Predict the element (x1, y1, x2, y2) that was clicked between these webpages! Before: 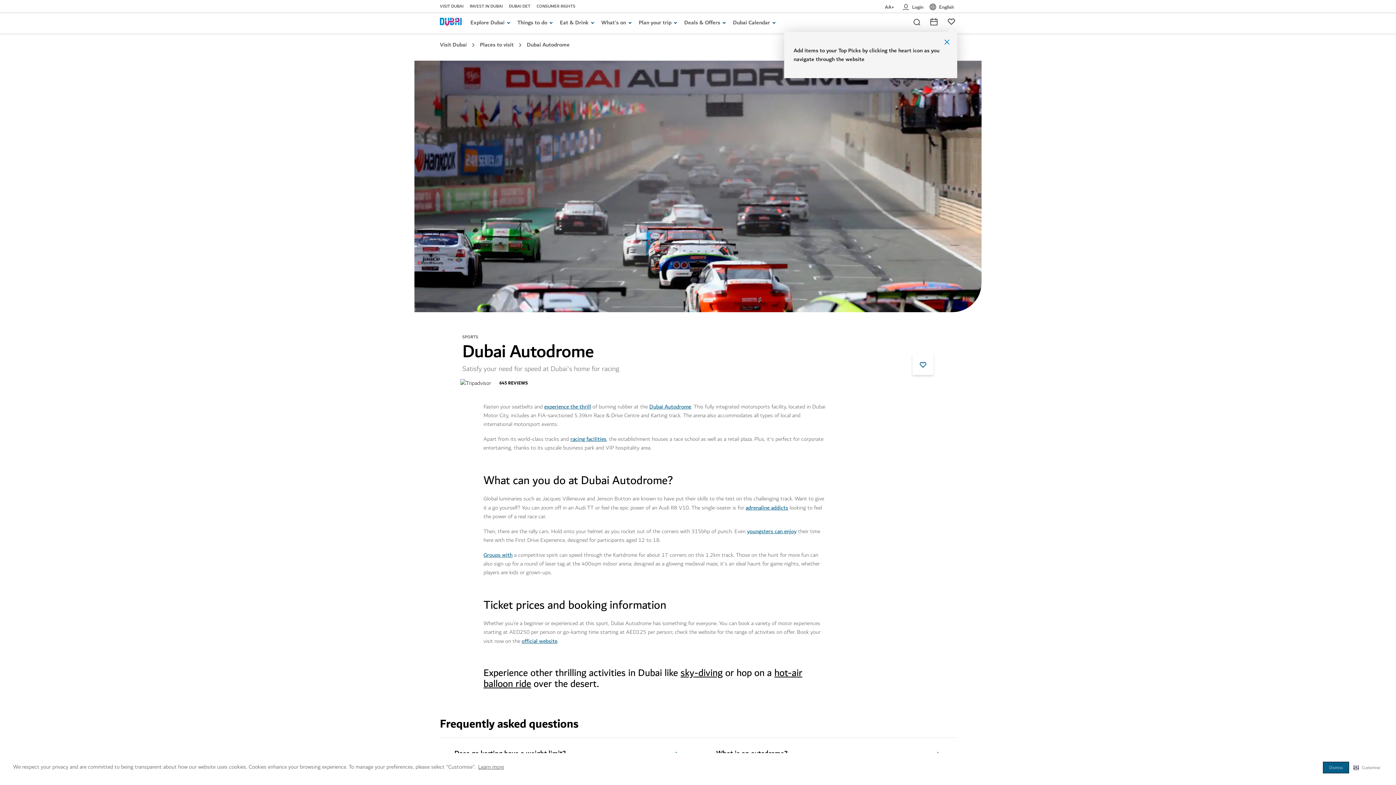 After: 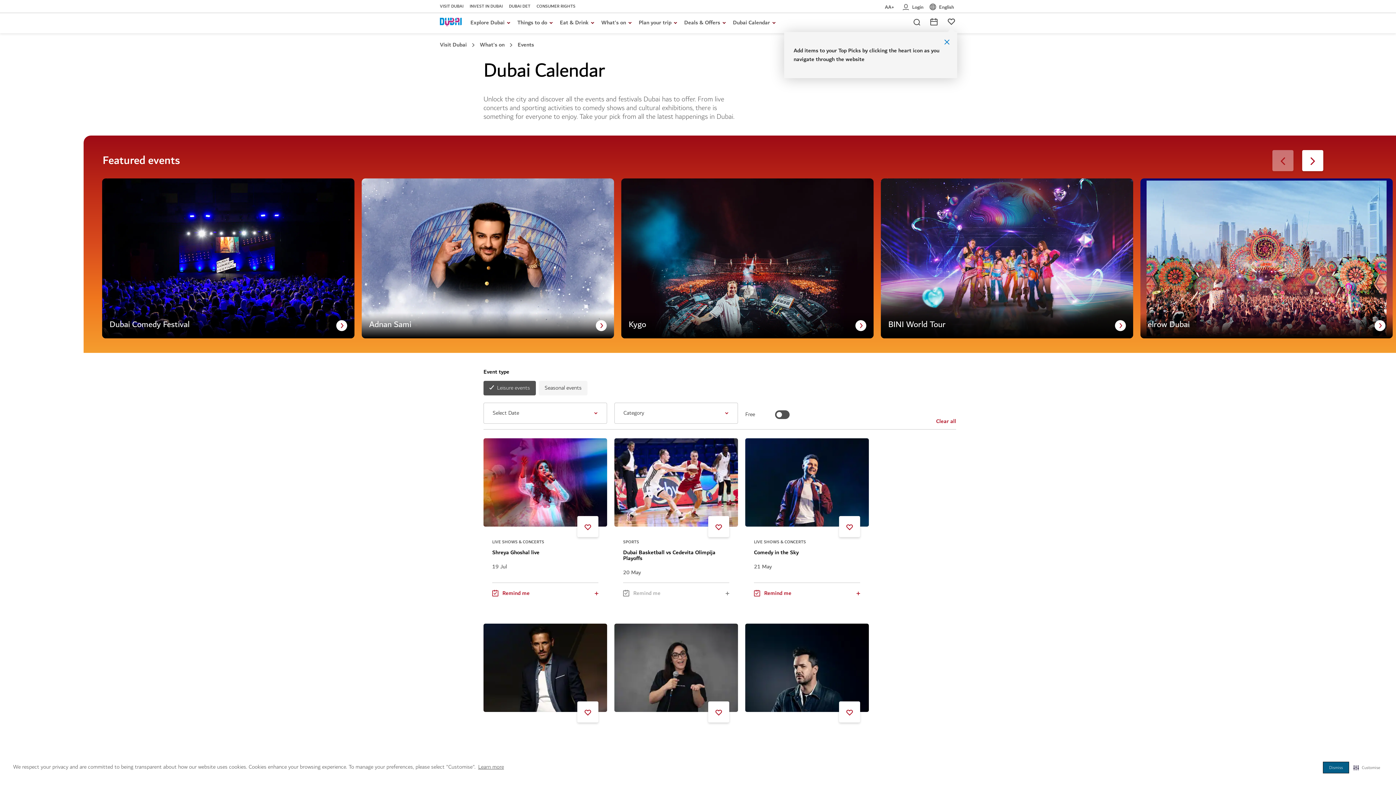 Action: label: Dubai Calendar bbox: (733, 18, 777, 26)